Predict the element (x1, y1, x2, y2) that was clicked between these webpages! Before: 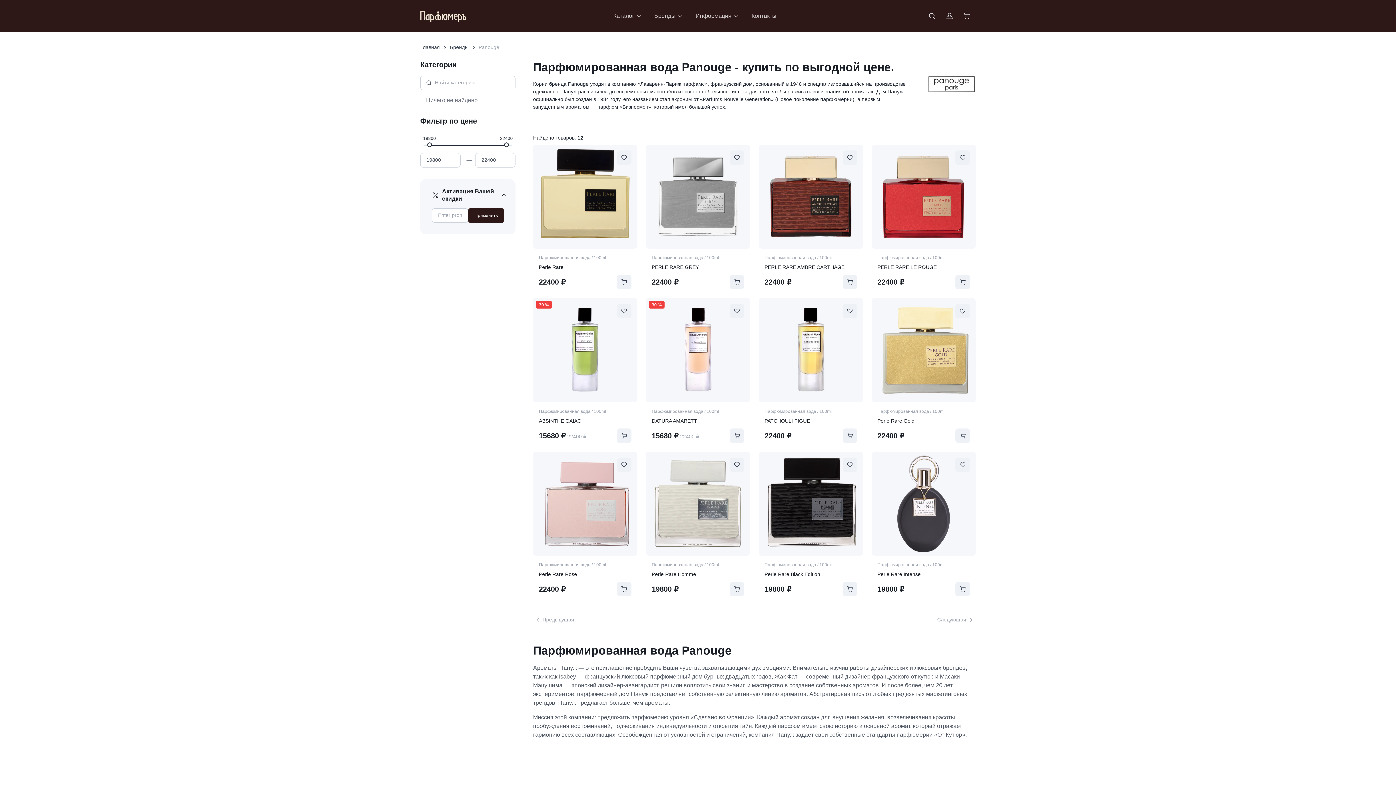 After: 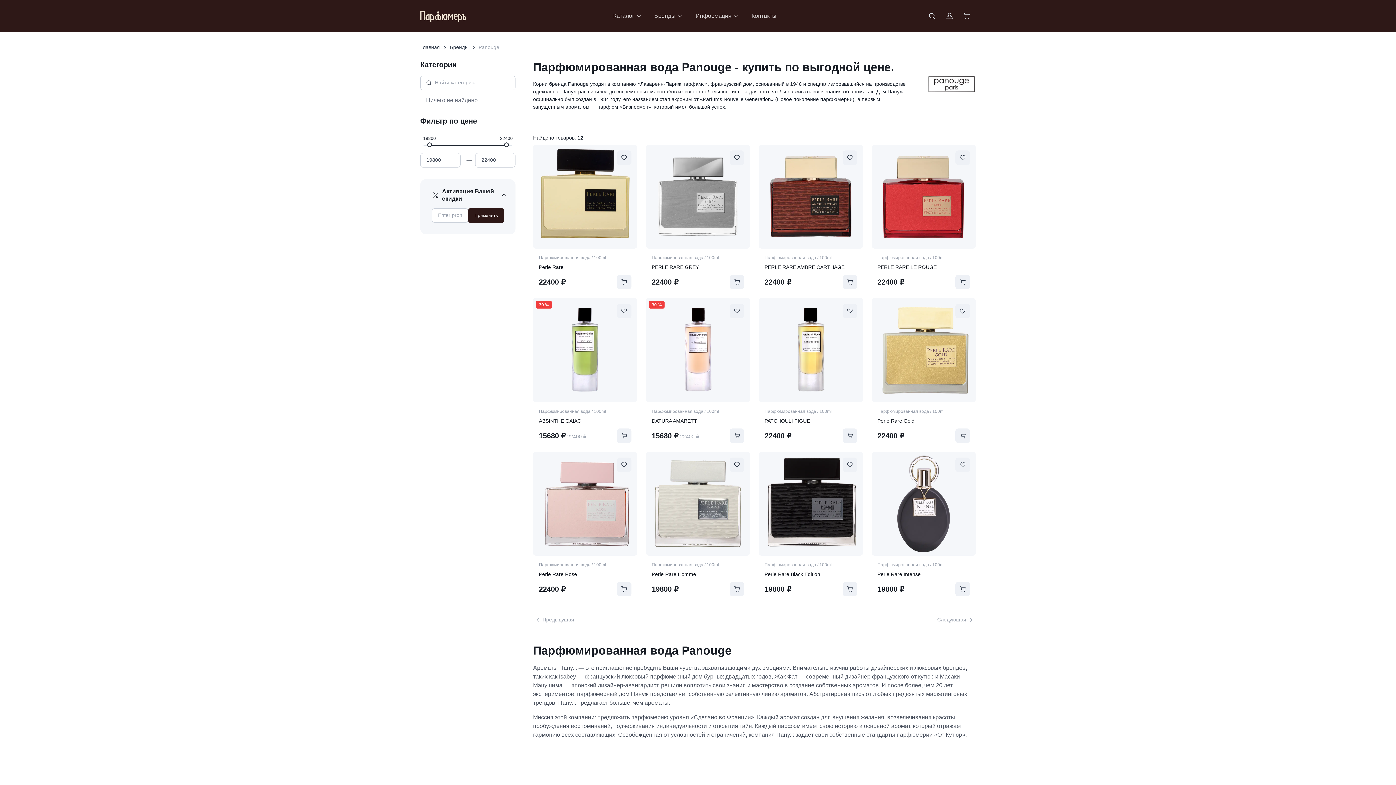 Action: bbox: (468, 208, 504, 222) label: Применить